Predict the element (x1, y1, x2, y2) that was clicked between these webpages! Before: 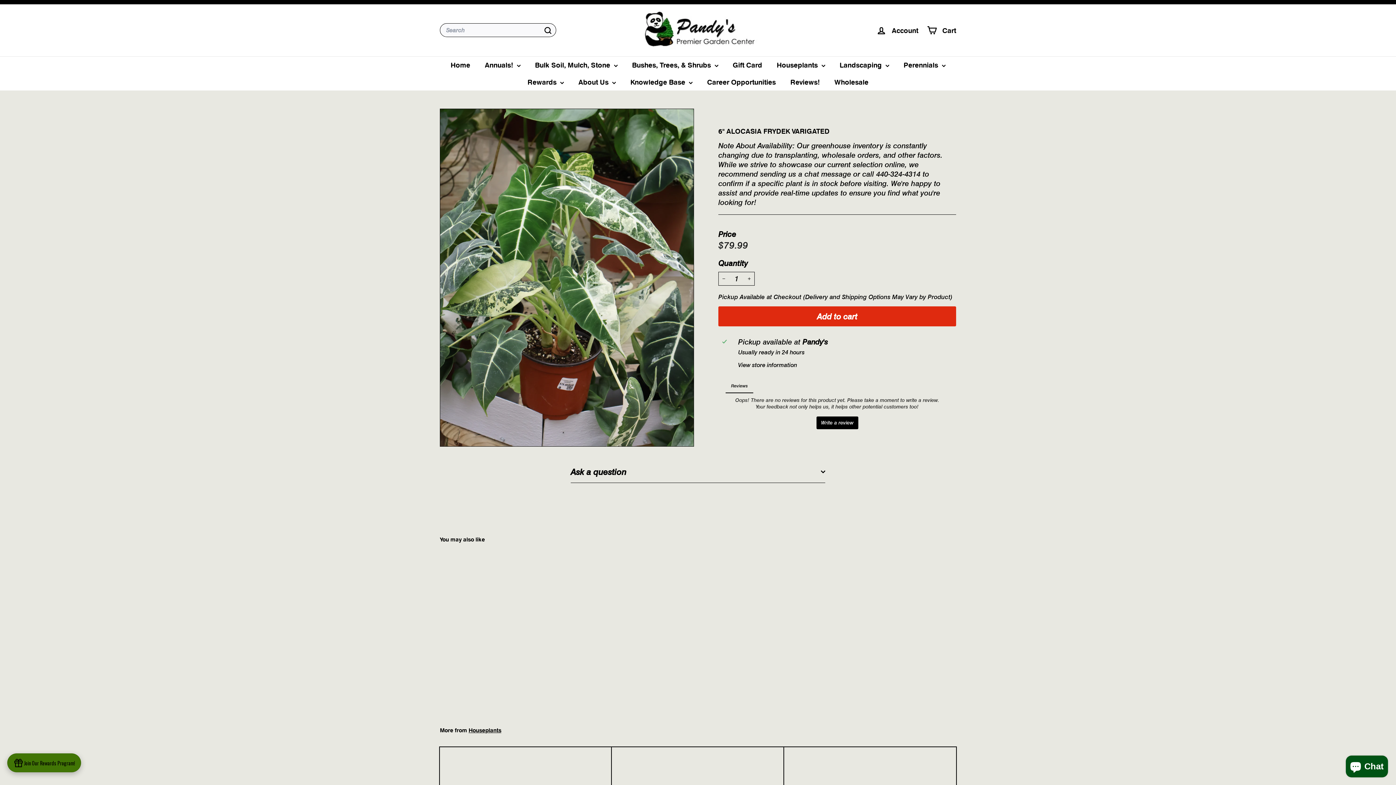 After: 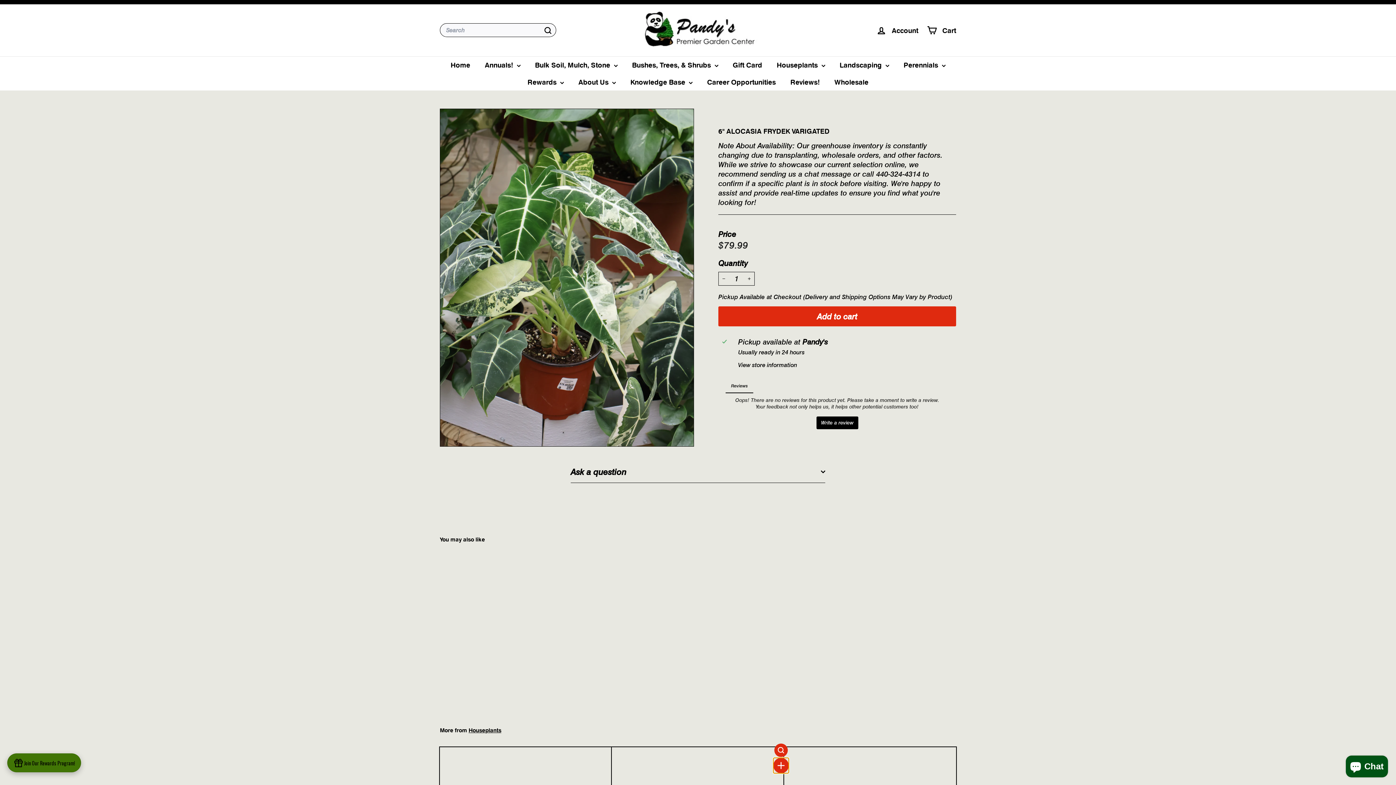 Action: label: Add to cart bbox: (774, 760, 787, 774)